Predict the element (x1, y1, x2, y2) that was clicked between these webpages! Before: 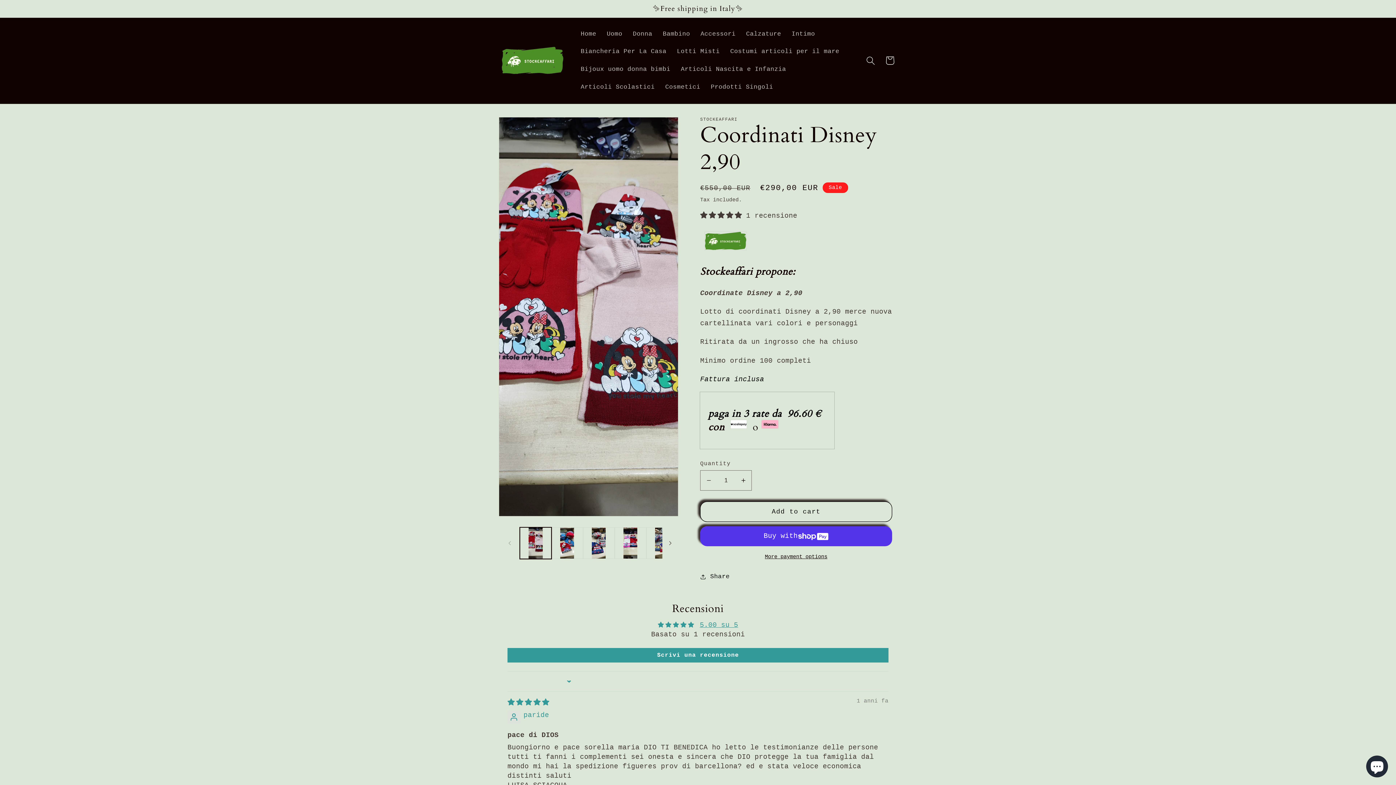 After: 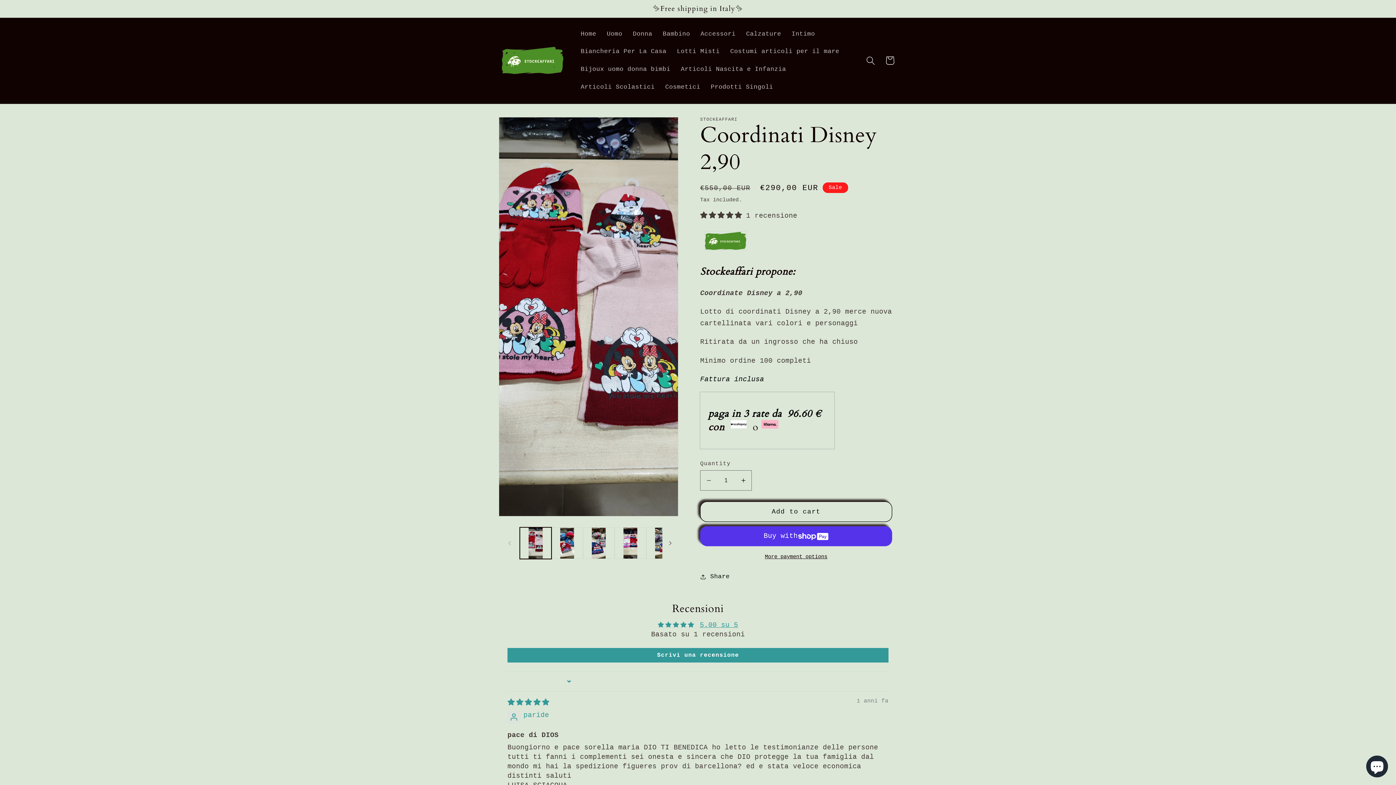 Action: bbox: (700, 211, 746, 219) label: 5.00 stars